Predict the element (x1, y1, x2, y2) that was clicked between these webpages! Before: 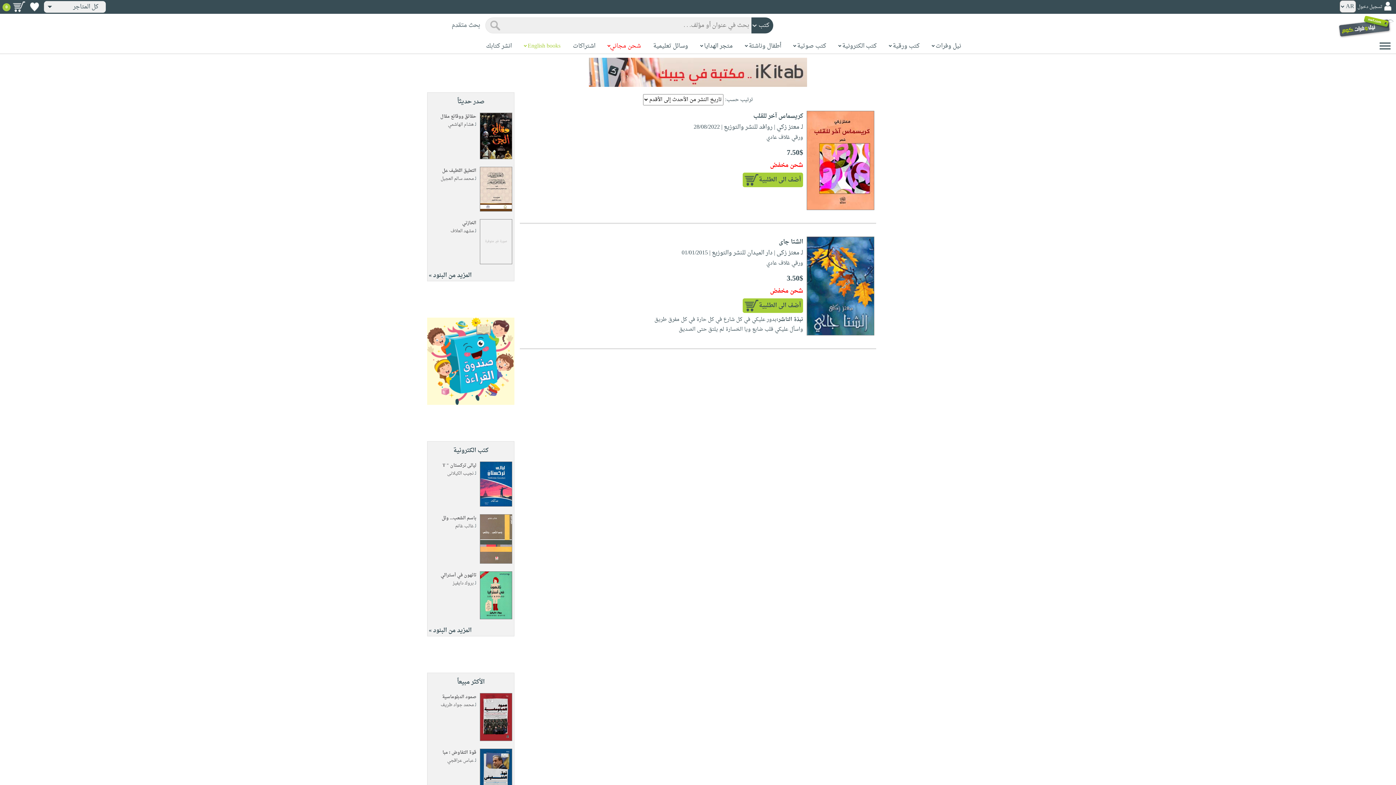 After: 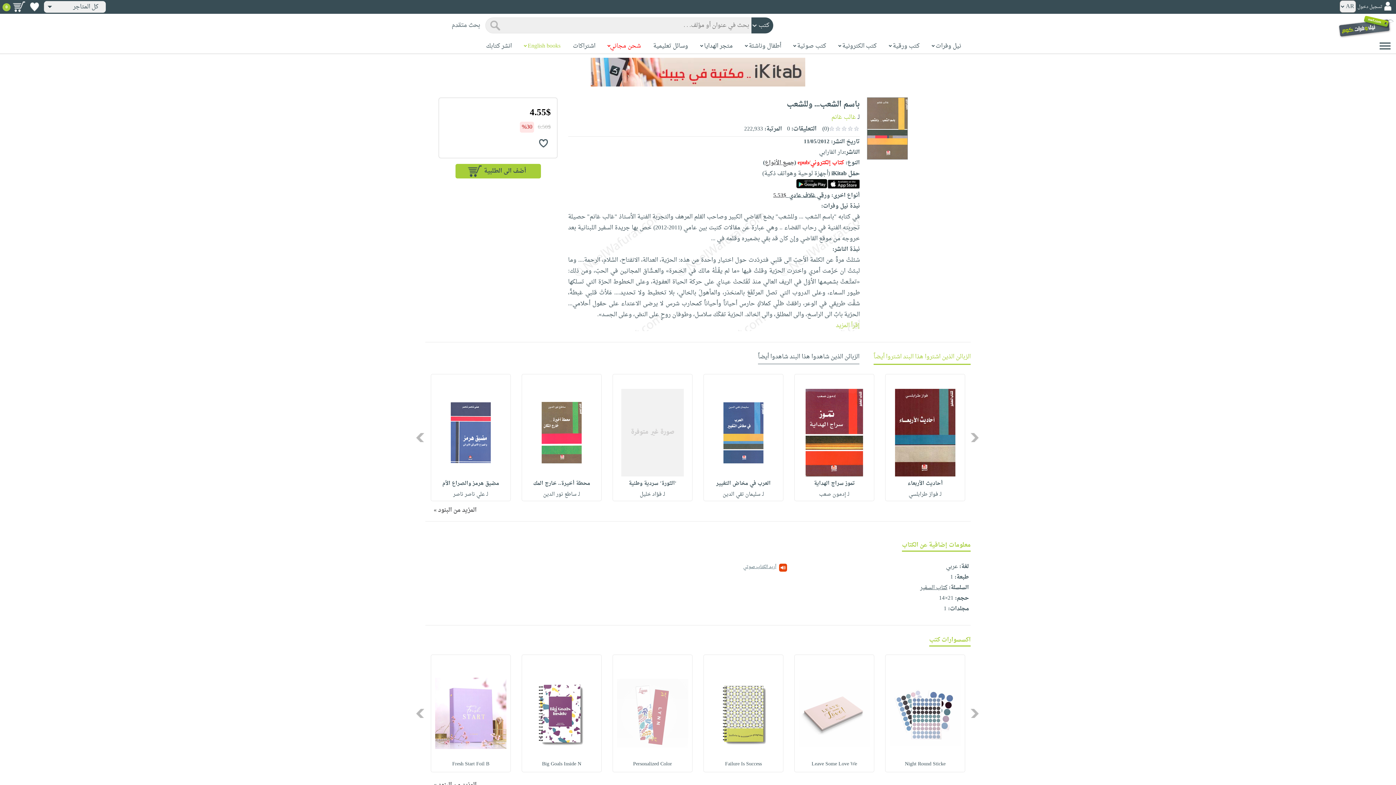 Action: bbox: (441, 514, 476, 522) label: باسم الشعب... ولل